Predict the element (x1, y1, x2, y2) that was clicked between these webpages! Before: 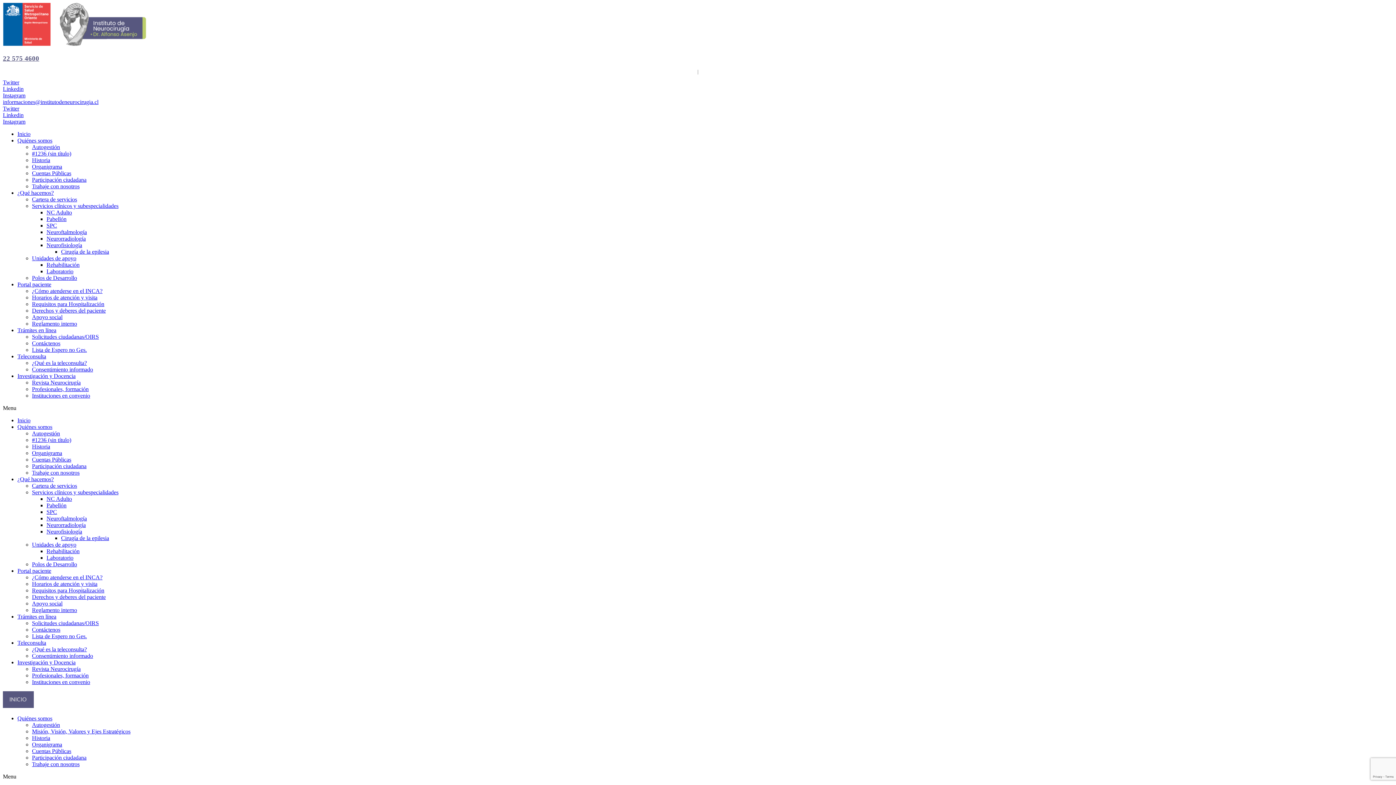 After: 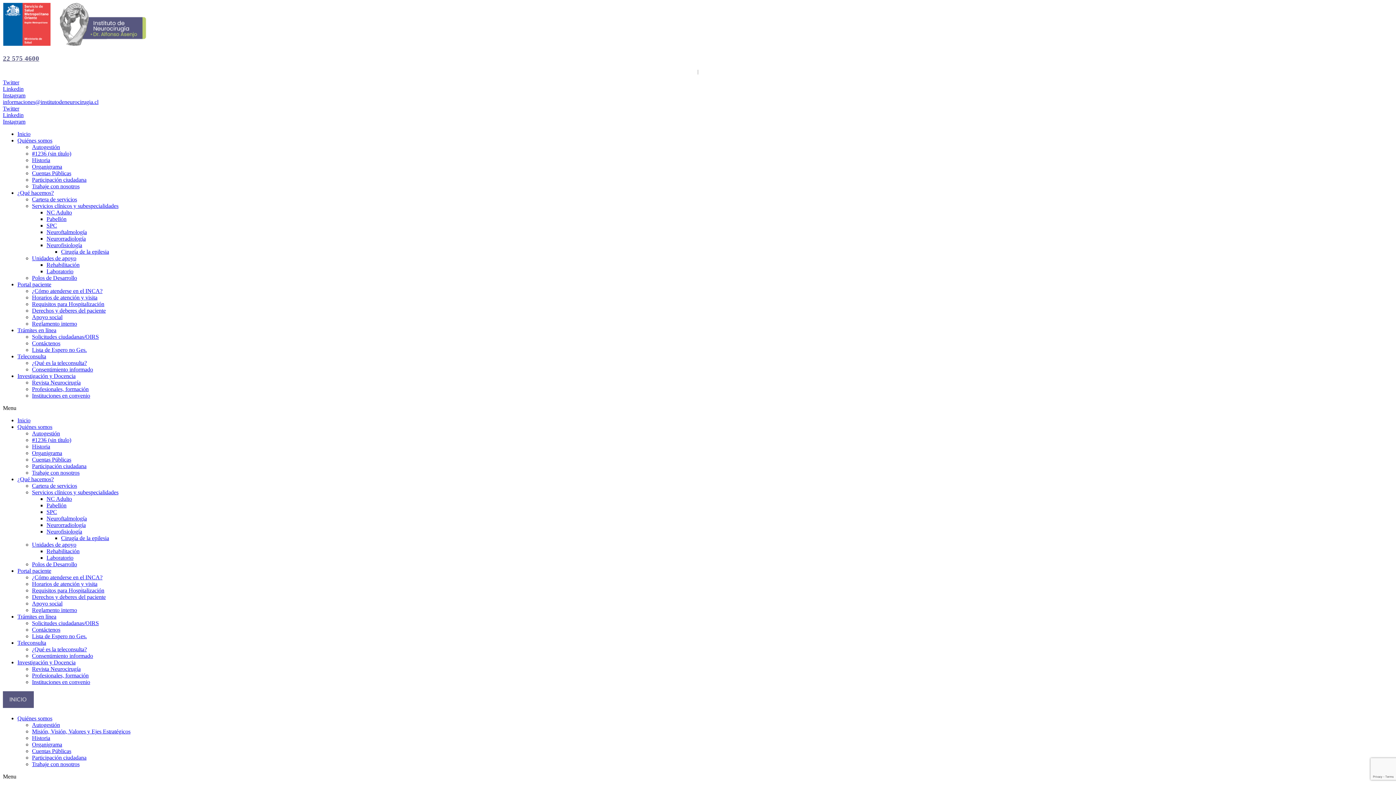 Action: bbox: (17, 715, 52, 721) label: Quiénes somos